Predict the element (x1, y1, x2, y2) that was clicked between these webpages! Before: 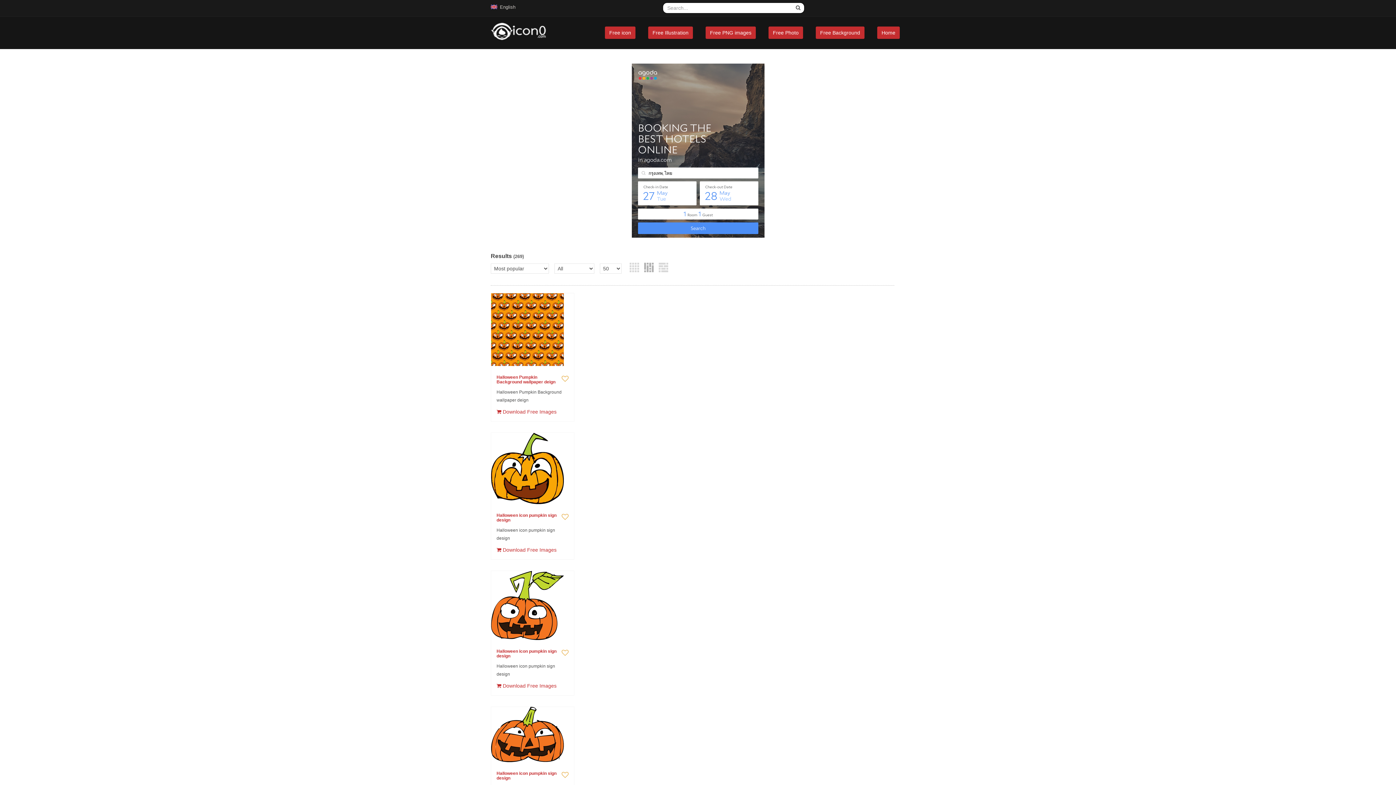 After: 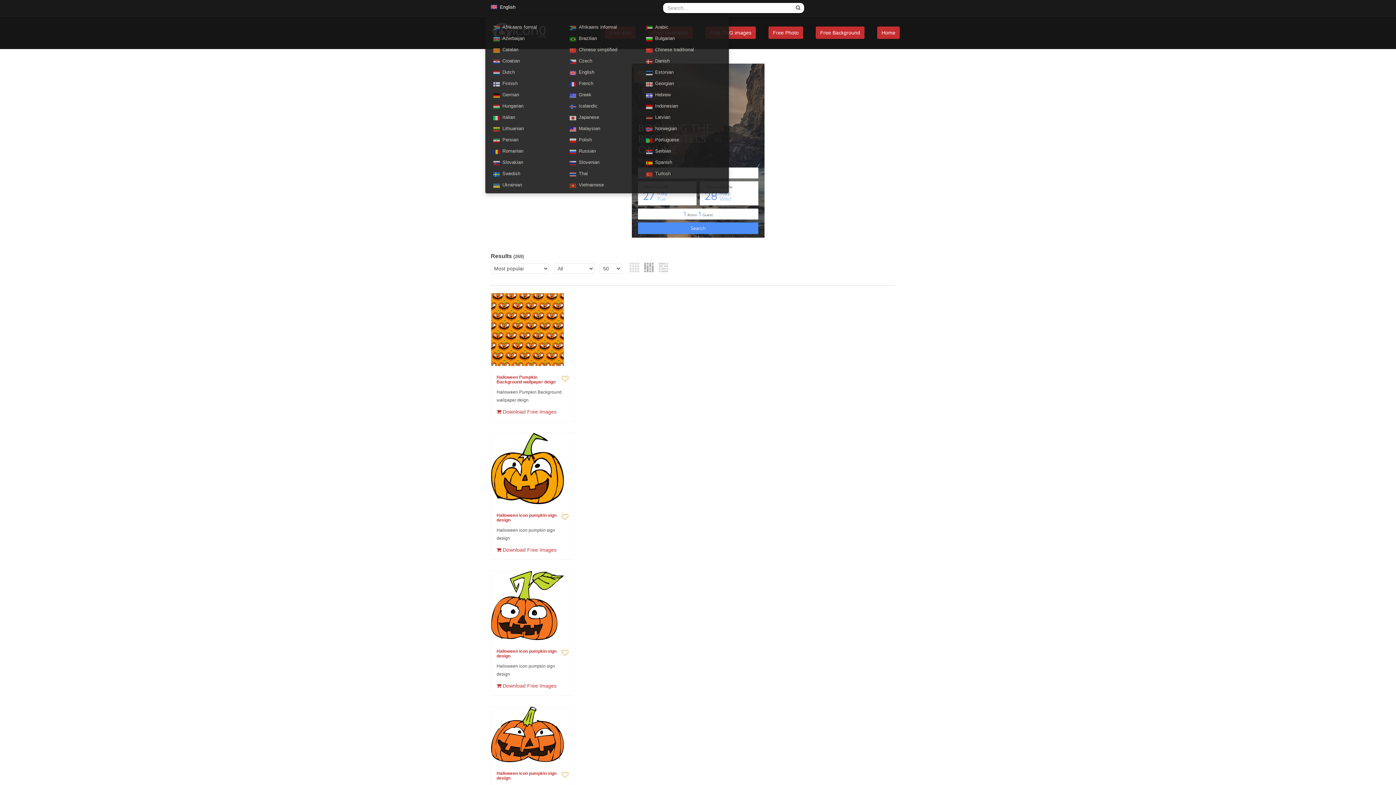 Action: bbox: (500, 4, 515, 9) label: English